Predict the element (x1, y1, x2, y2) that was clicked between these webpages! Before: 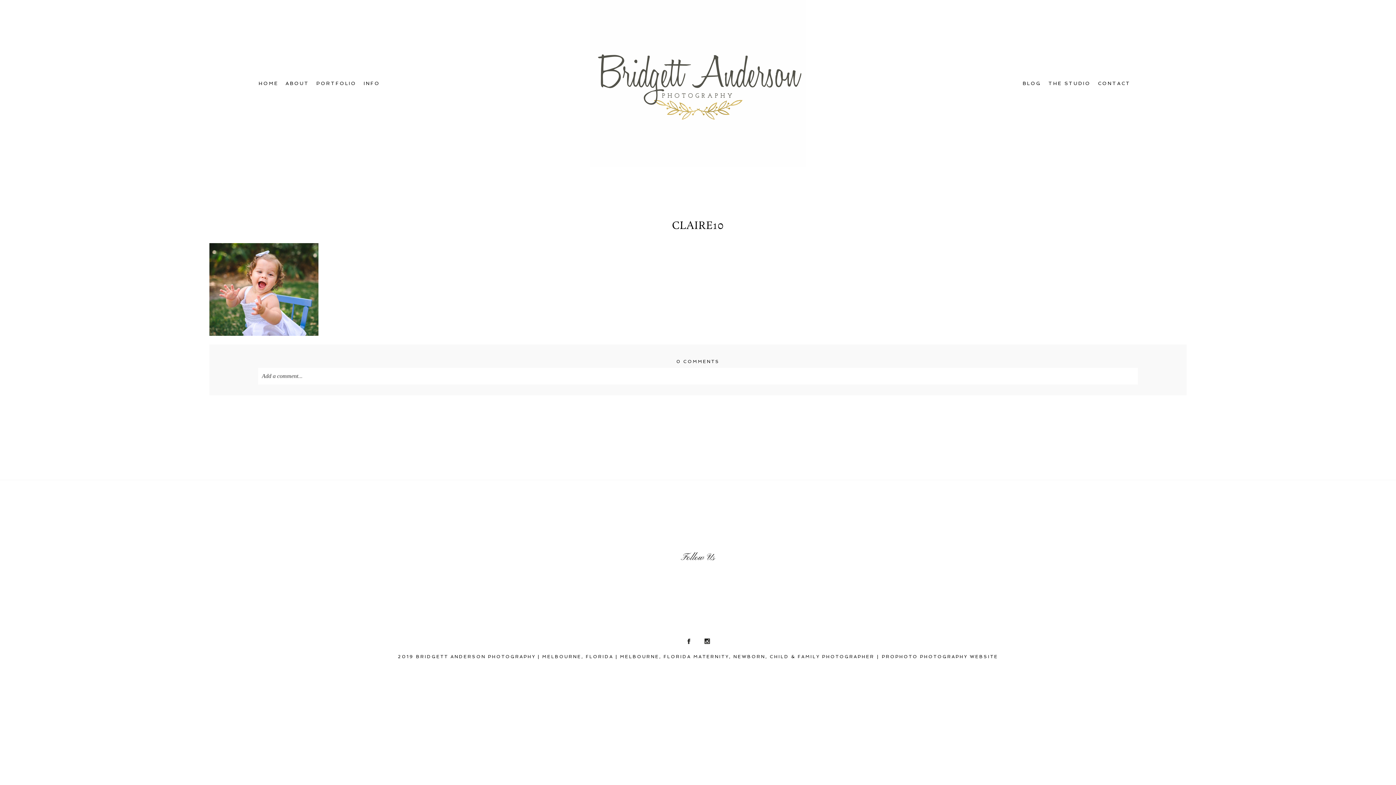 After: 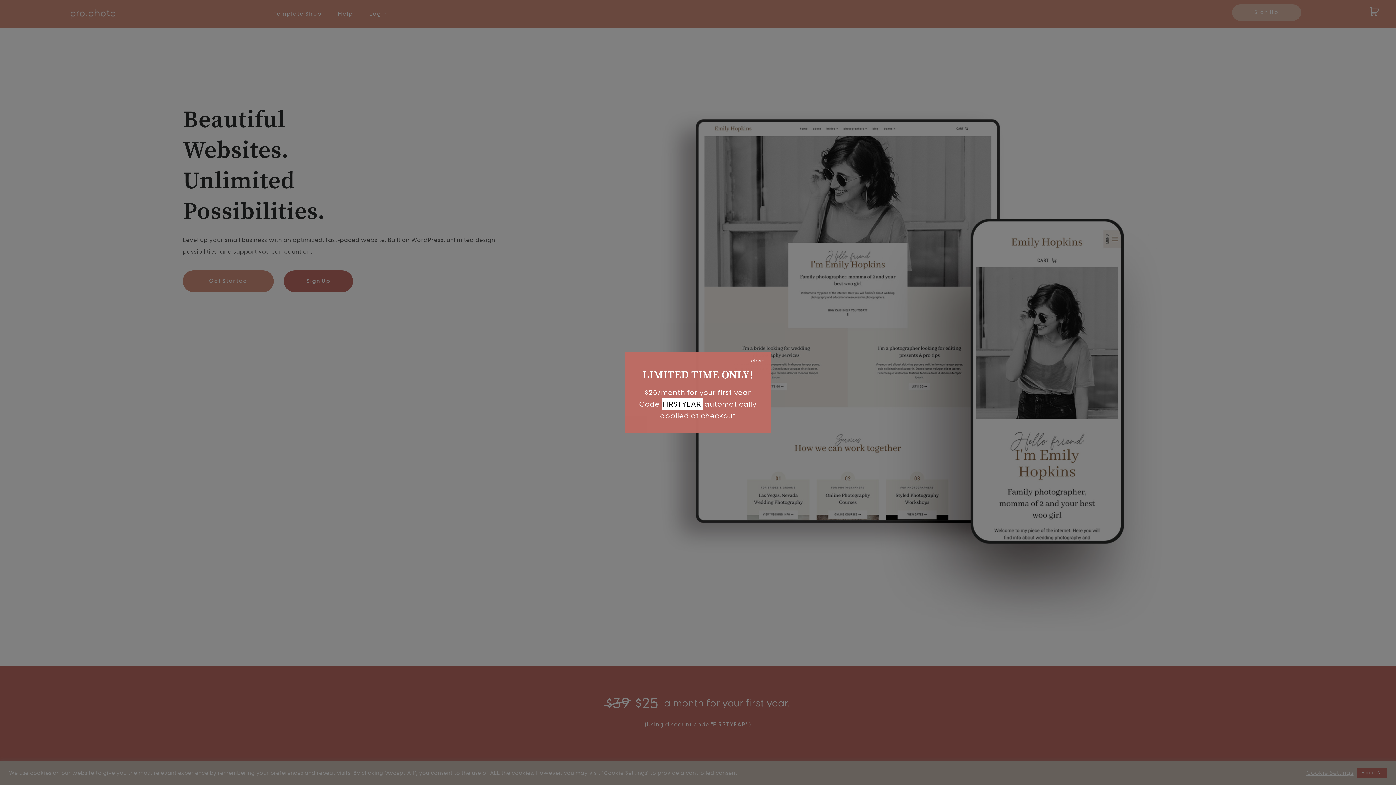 Action: bbox: (882, 654, 998, 659) label: PROPHOTO PHOTOGRAPHY WEBSITE